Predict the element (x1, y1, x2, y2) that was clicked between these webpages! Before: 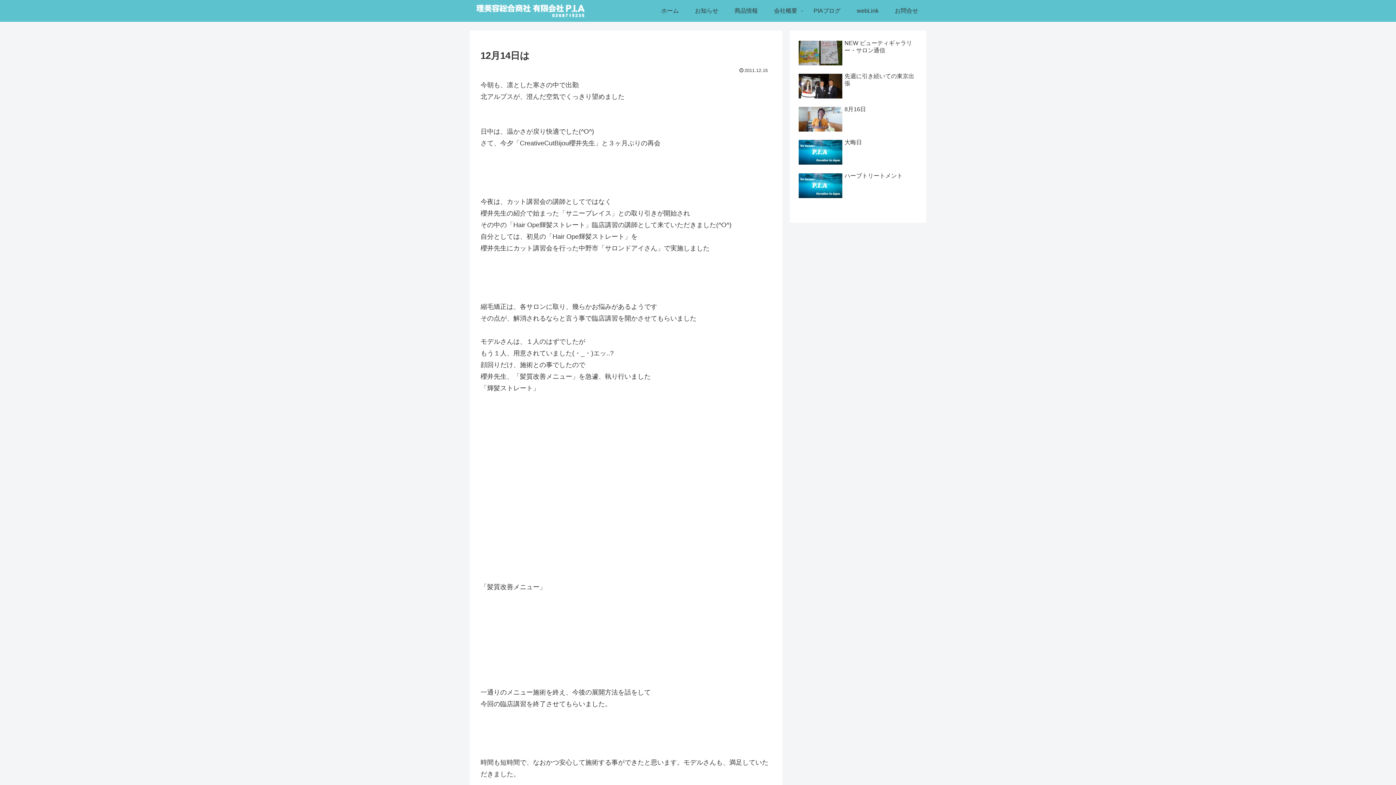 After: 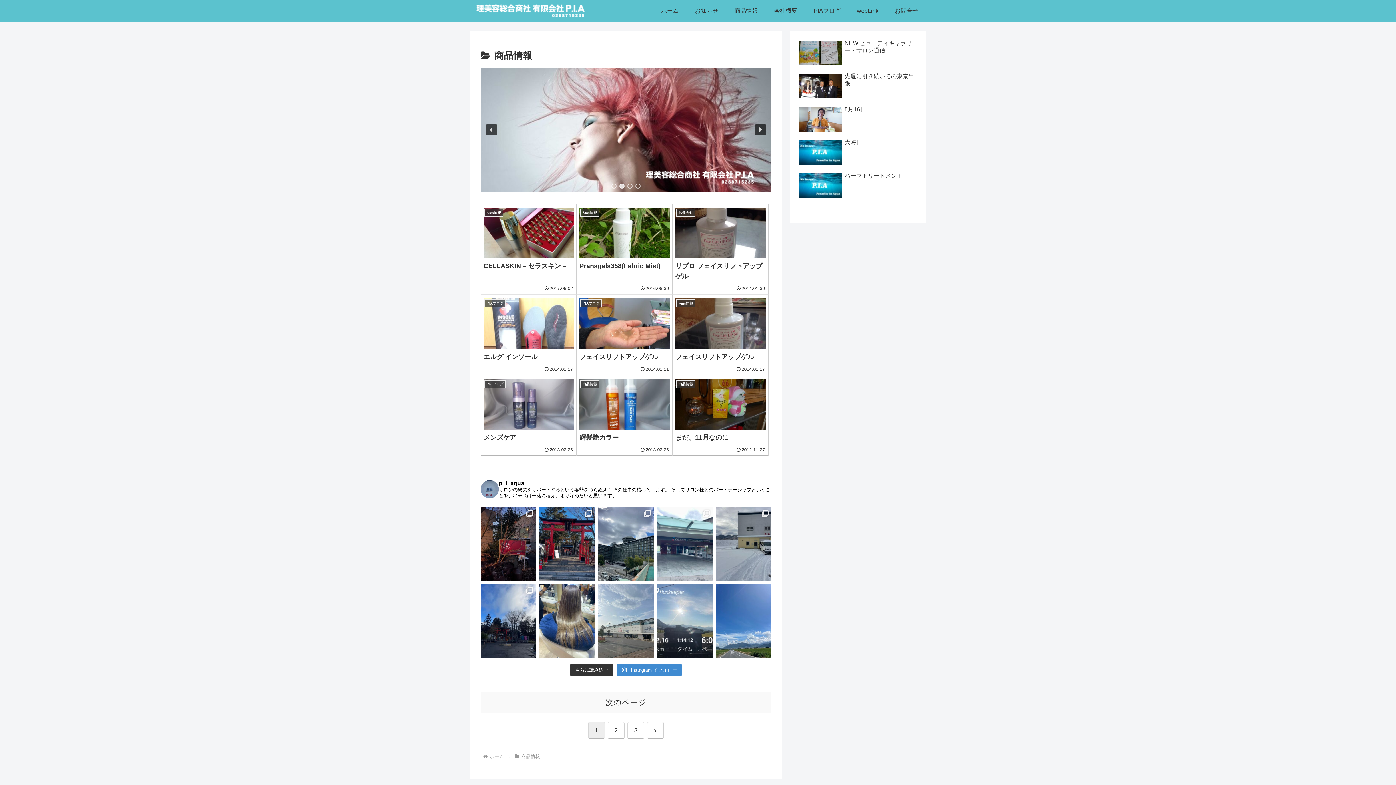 Action: bbox: (726, 0, 766, 21) label: 商品情報